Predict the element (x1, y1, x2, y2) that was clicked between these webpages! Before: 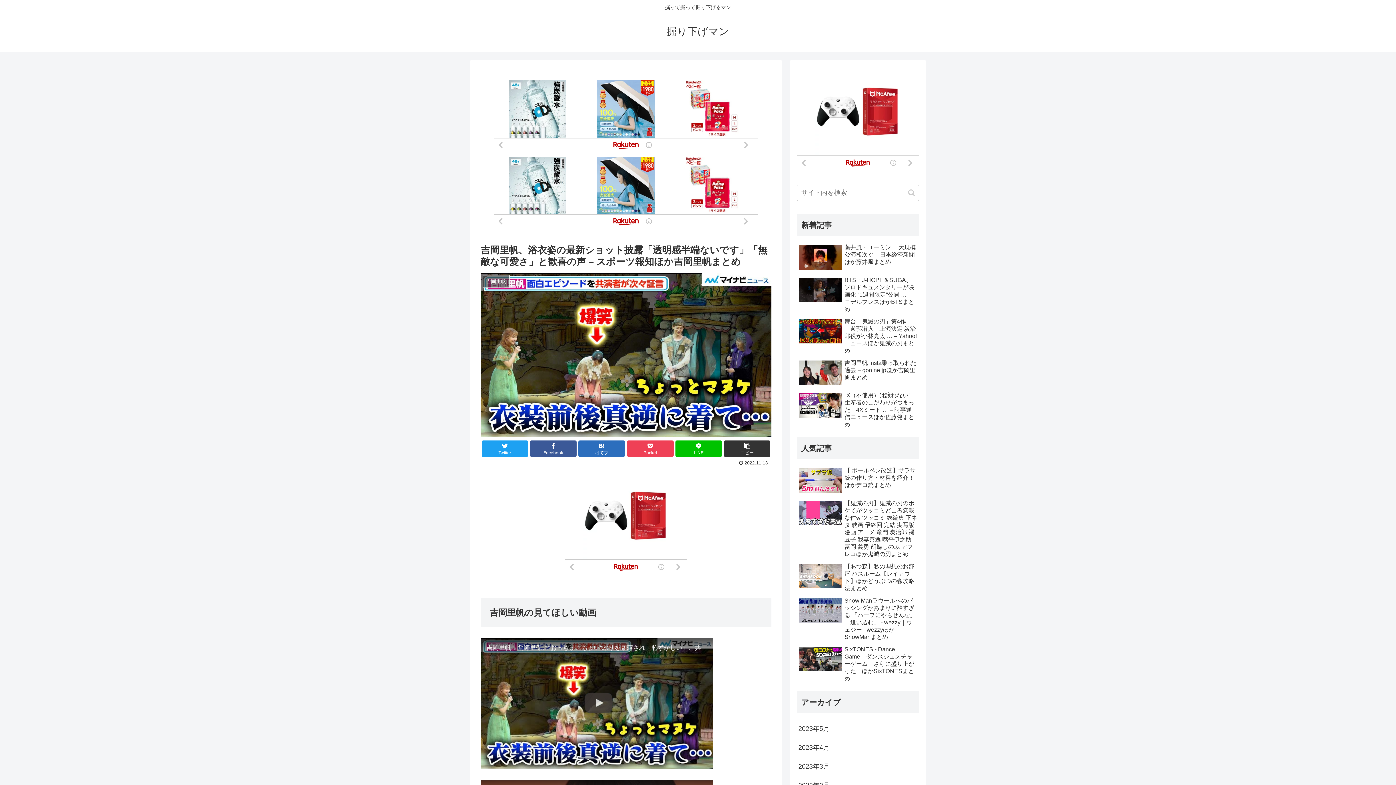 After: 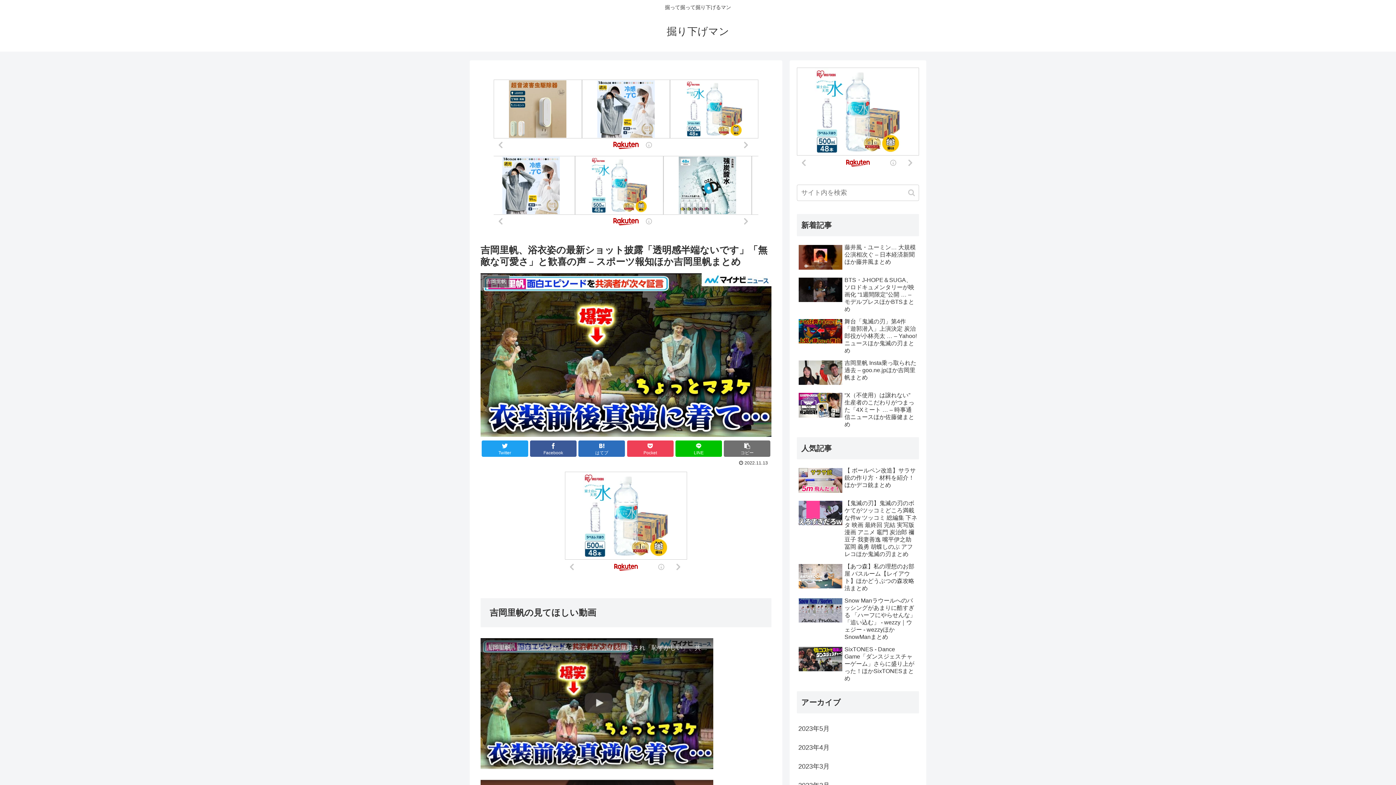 Action: label: コピー bbox: (724, 440, 770, 457)